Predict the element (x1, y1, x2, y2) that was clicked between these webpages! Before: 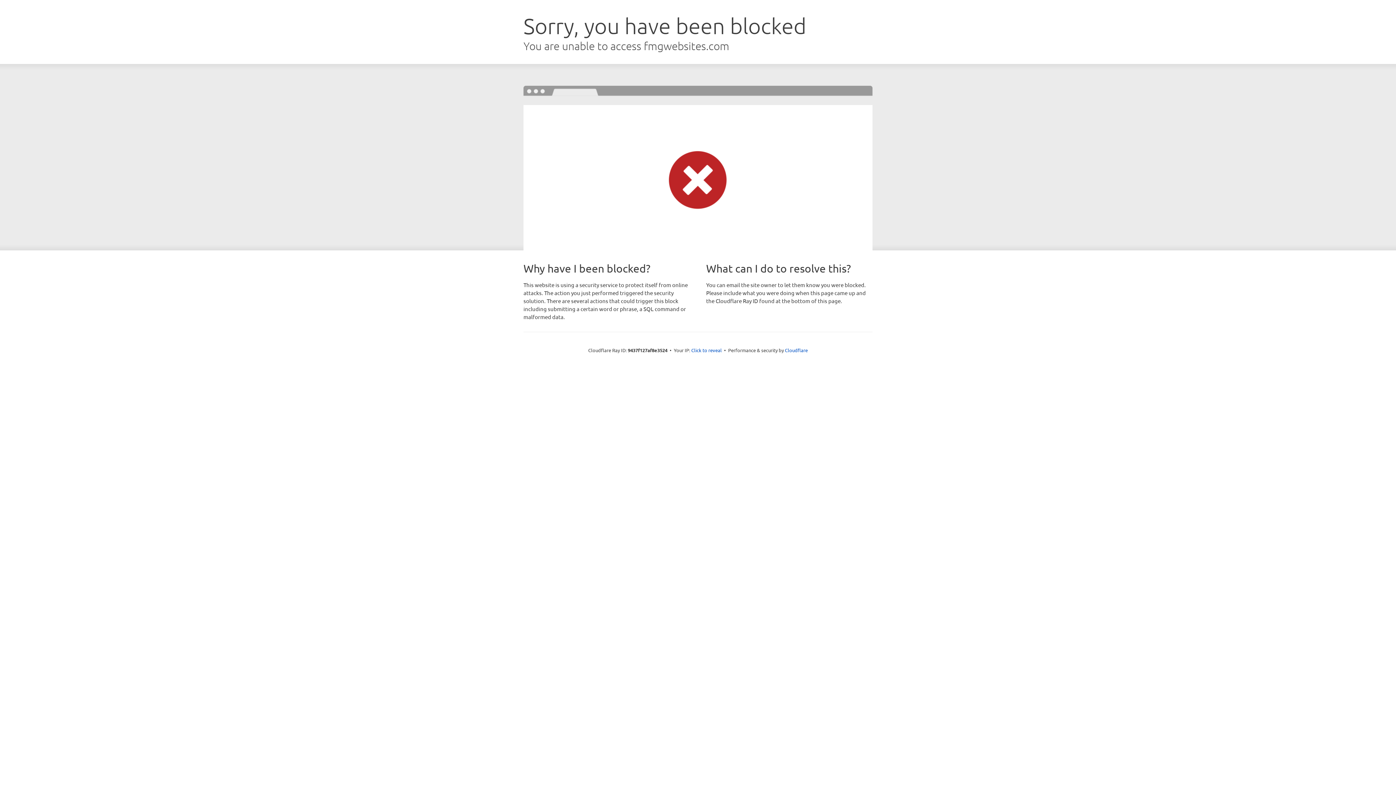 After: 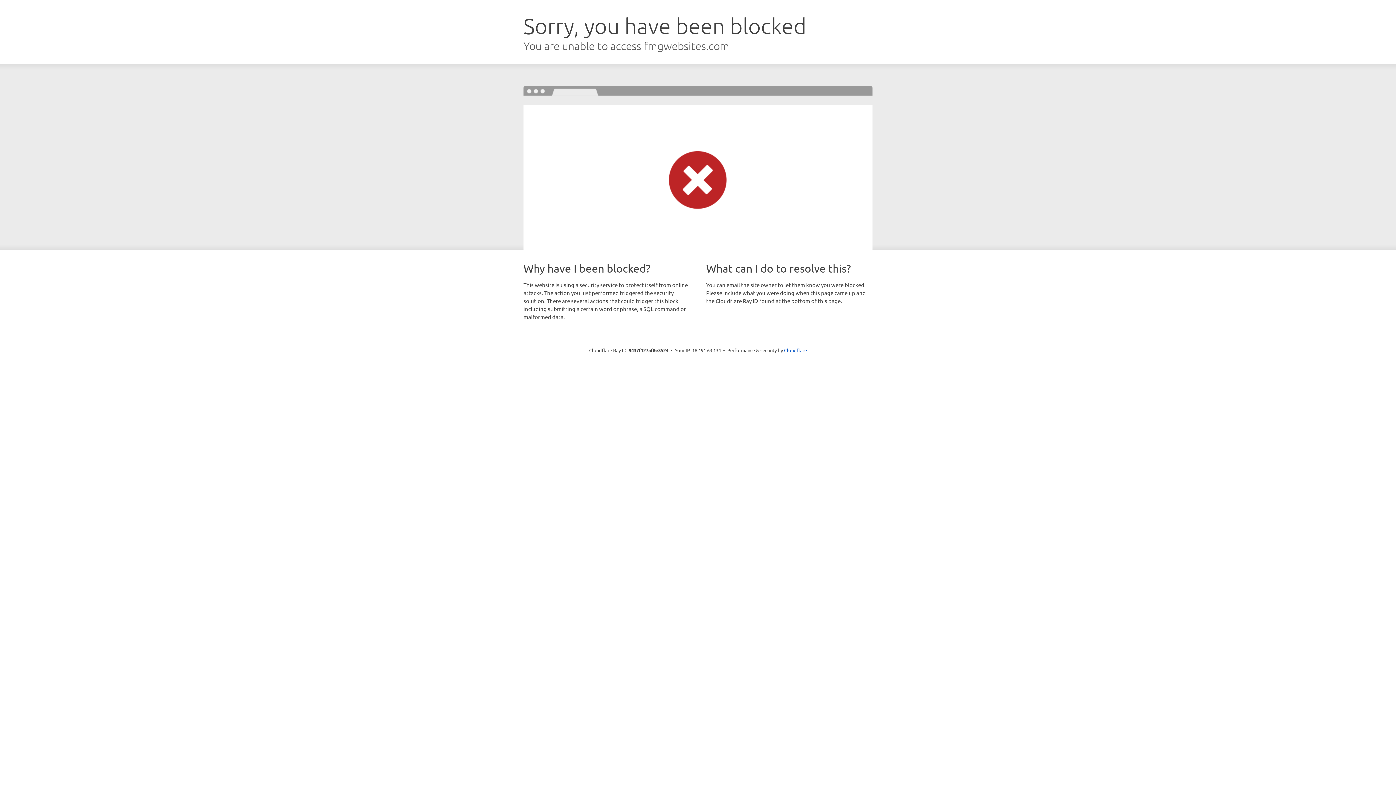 Action: label: Click to reveal bbox: (691, 346, 722, 353)